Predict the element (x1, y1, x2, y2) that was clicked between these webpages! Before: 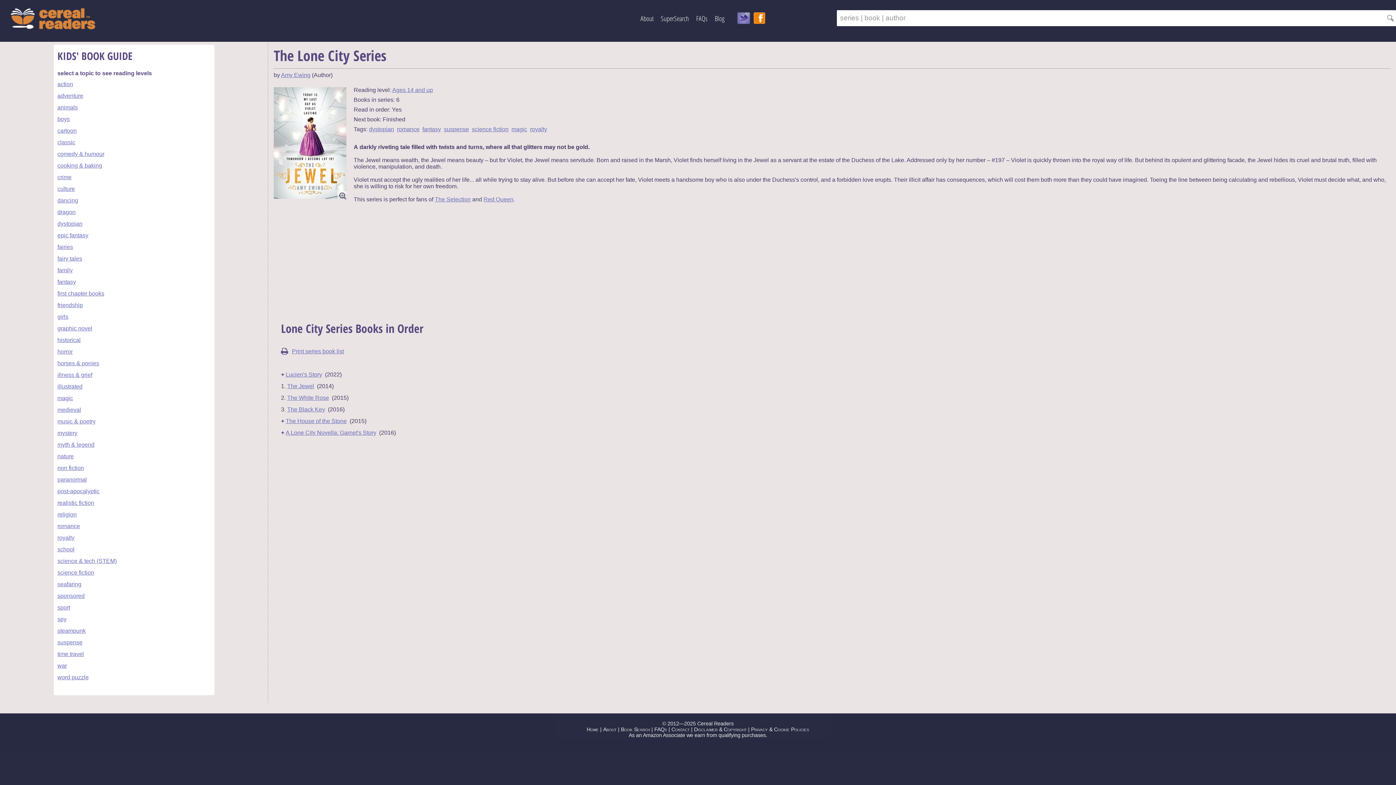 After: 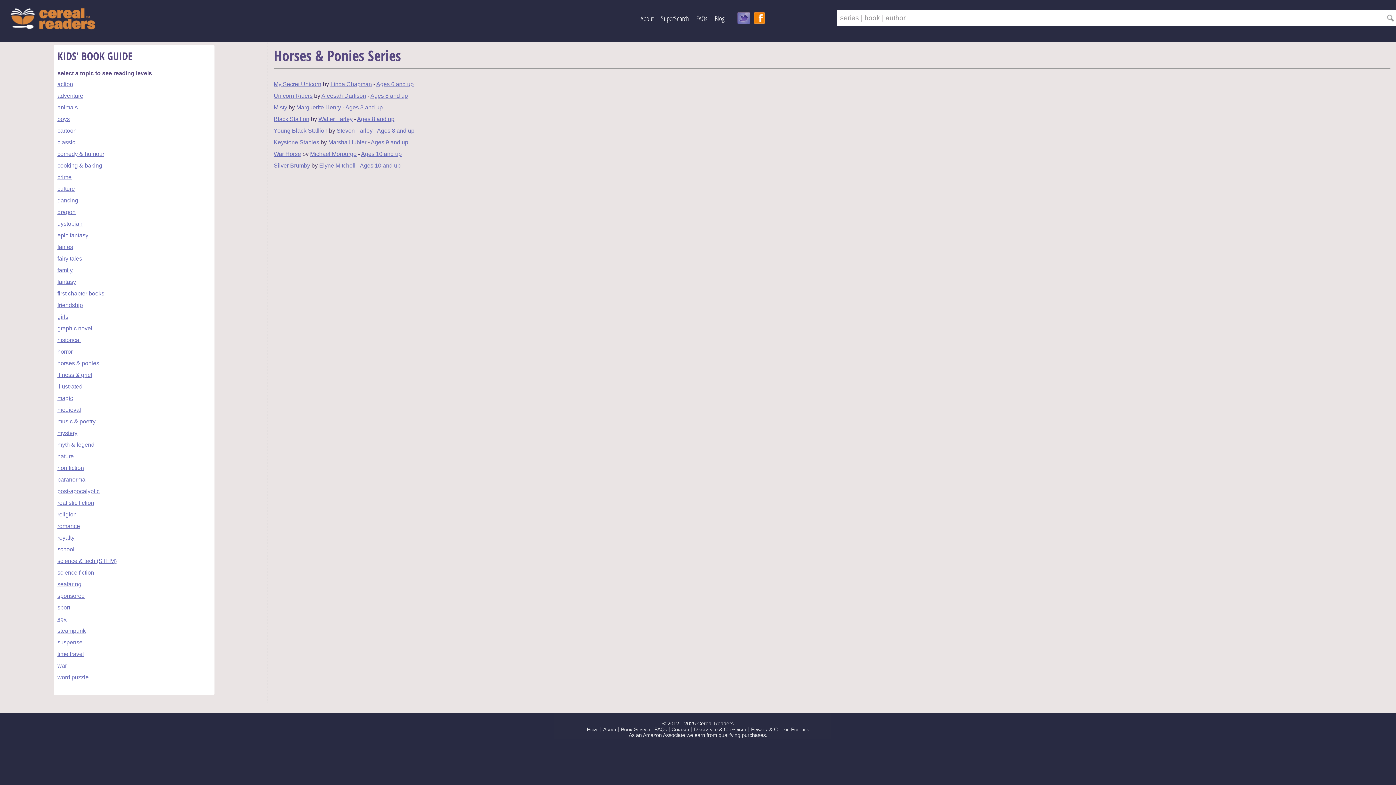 Action: bbox: (57, 360, 99, 366) label: horses & ponies